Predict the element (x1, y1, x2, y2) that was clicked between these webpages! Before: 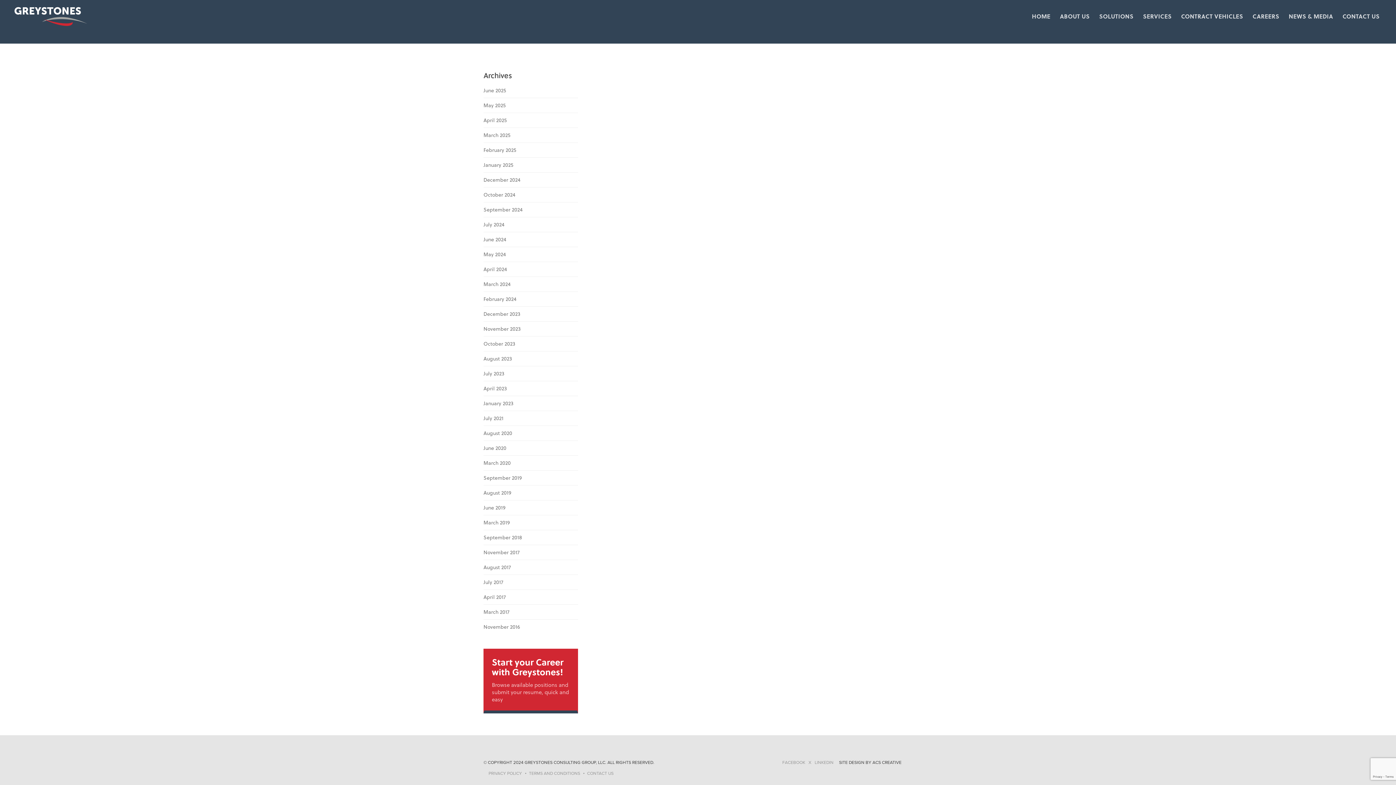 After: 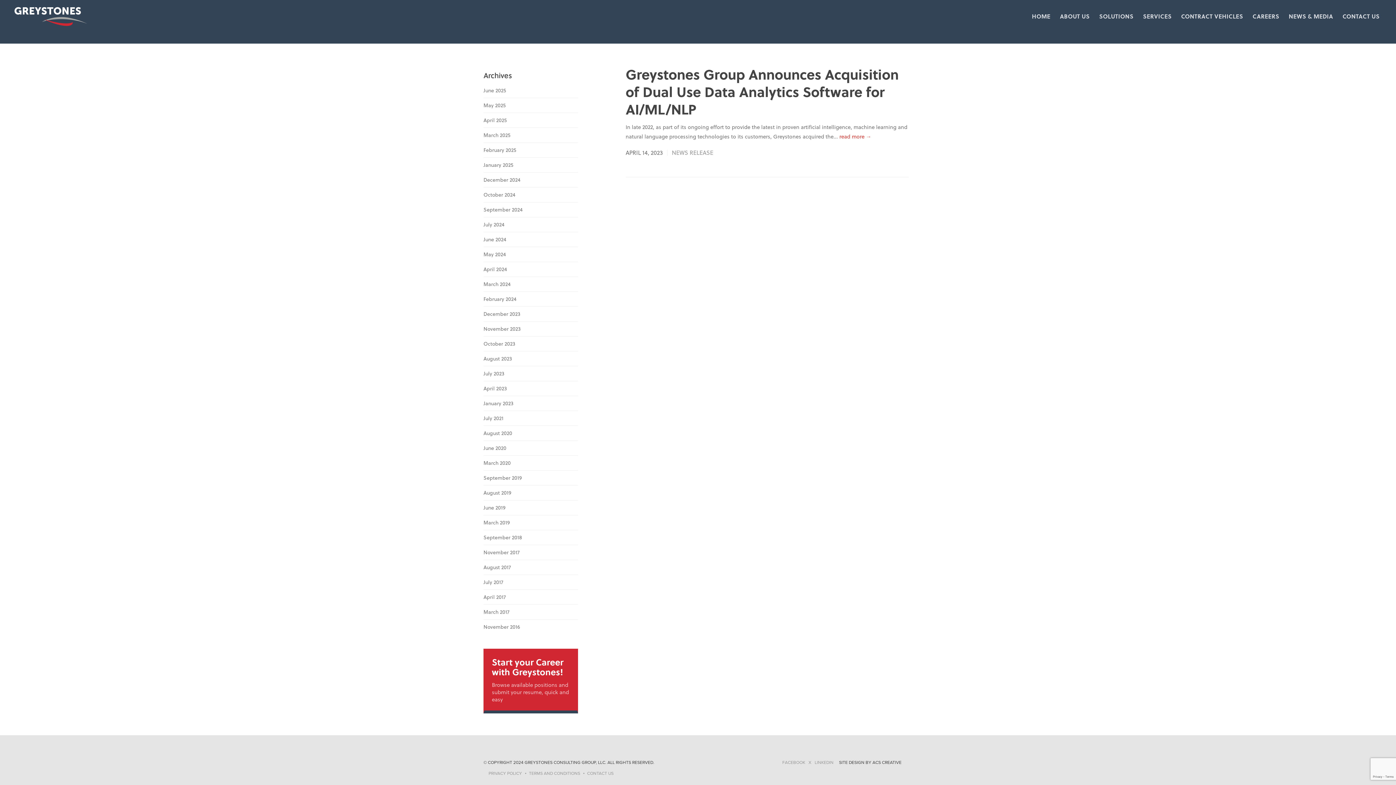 Action: bbox: (483, 385, 578, 392) label: April 2023